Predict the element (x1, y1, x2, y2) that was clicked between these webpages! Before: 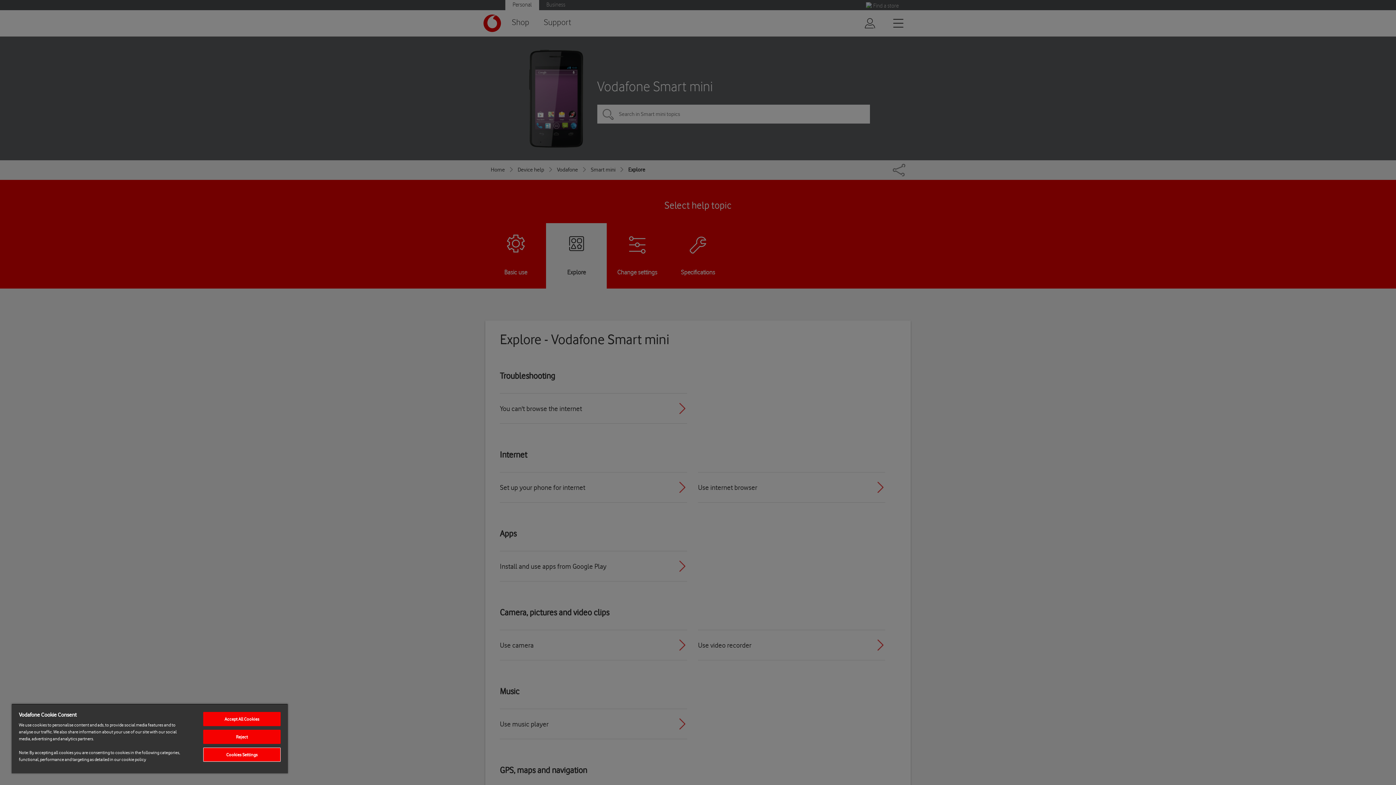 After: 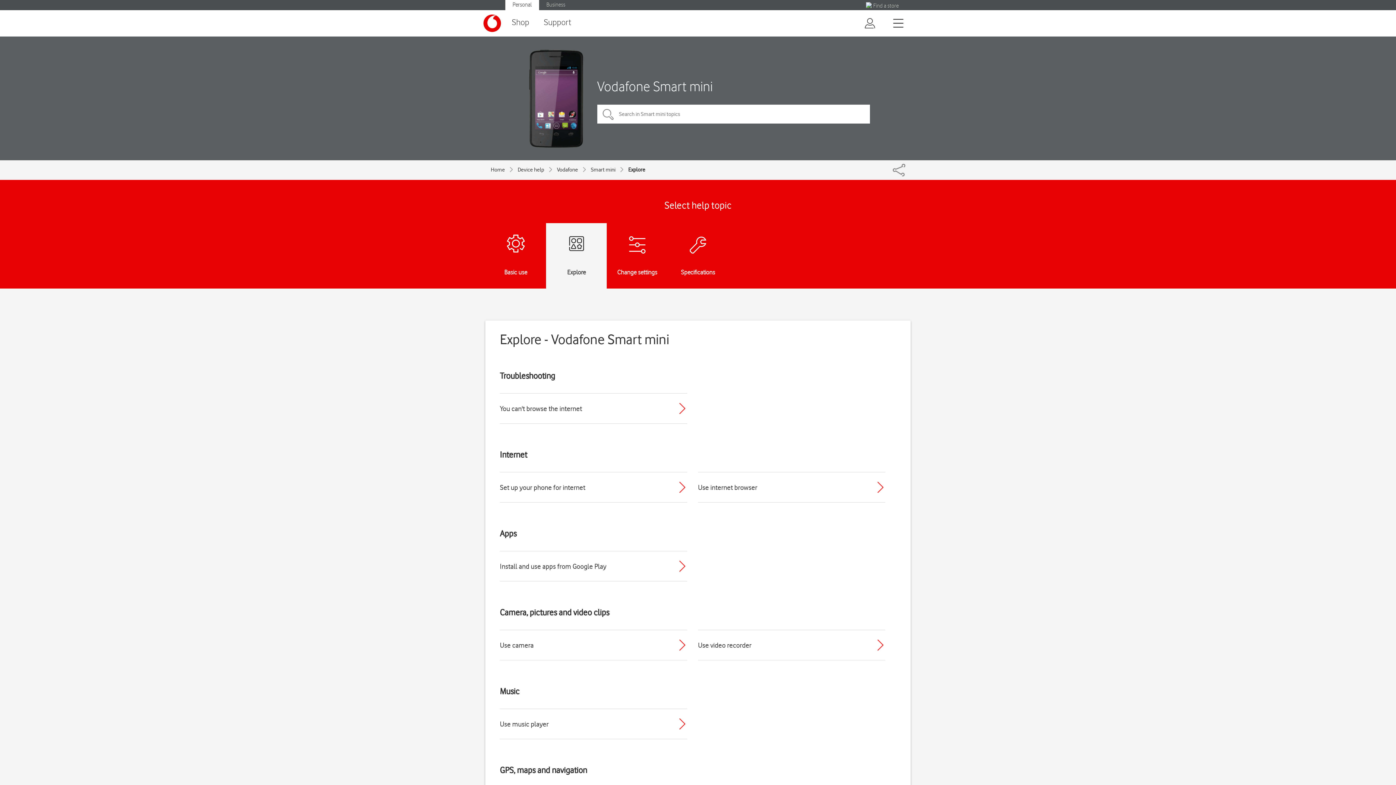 Action: bbox: (203, 712, 280, 726) label: Accept All Cookies